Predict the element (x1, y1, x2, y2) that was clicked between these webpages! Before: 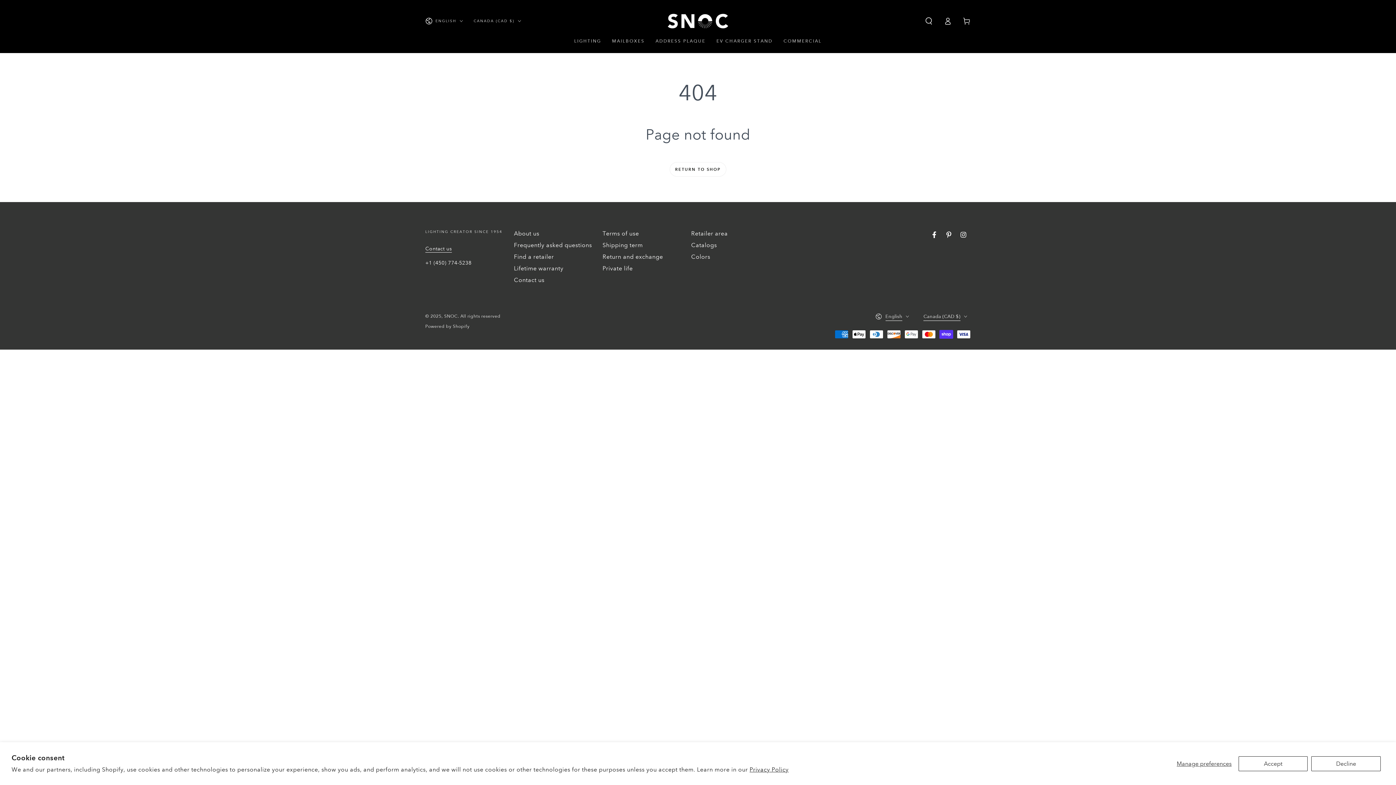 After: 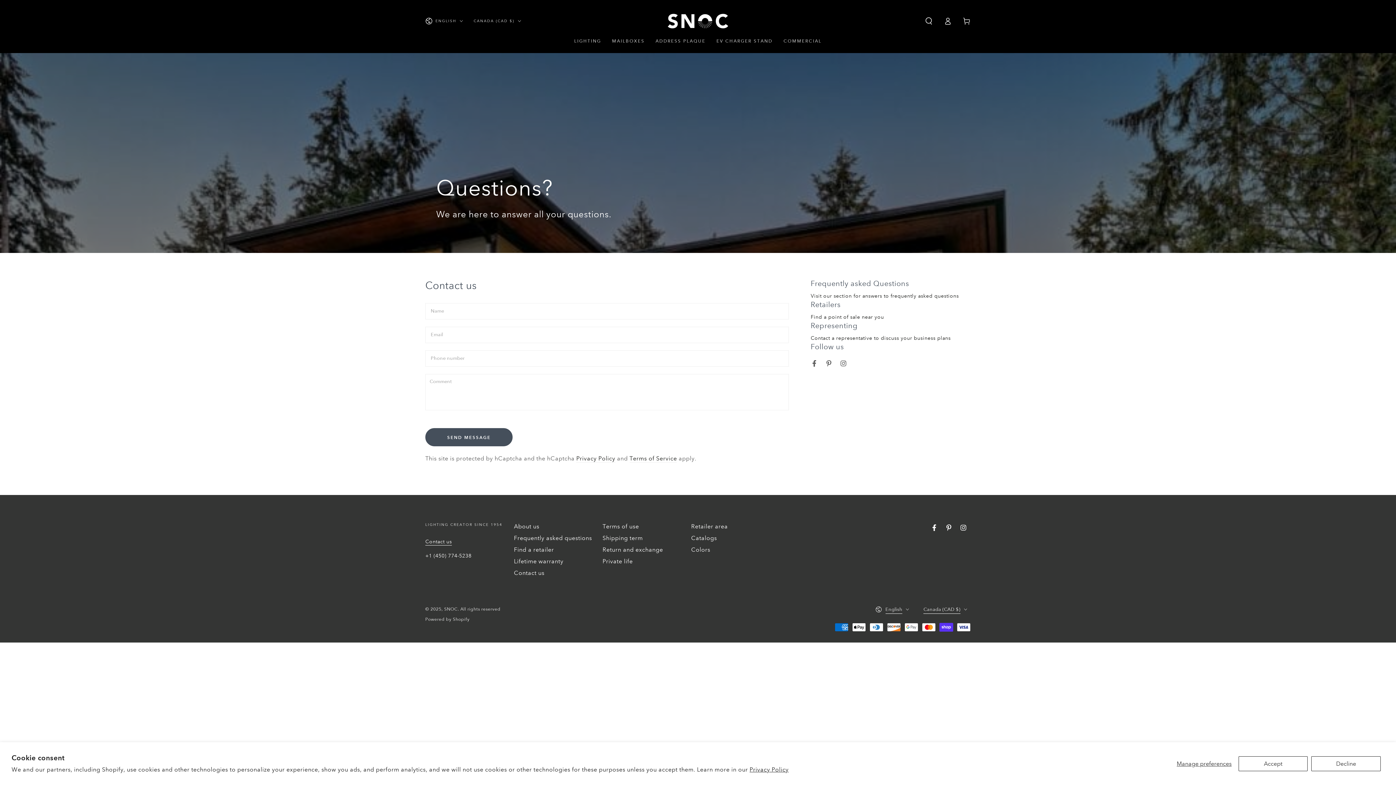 Action: label: Contact us bbox: (514, 276, 544, 283)